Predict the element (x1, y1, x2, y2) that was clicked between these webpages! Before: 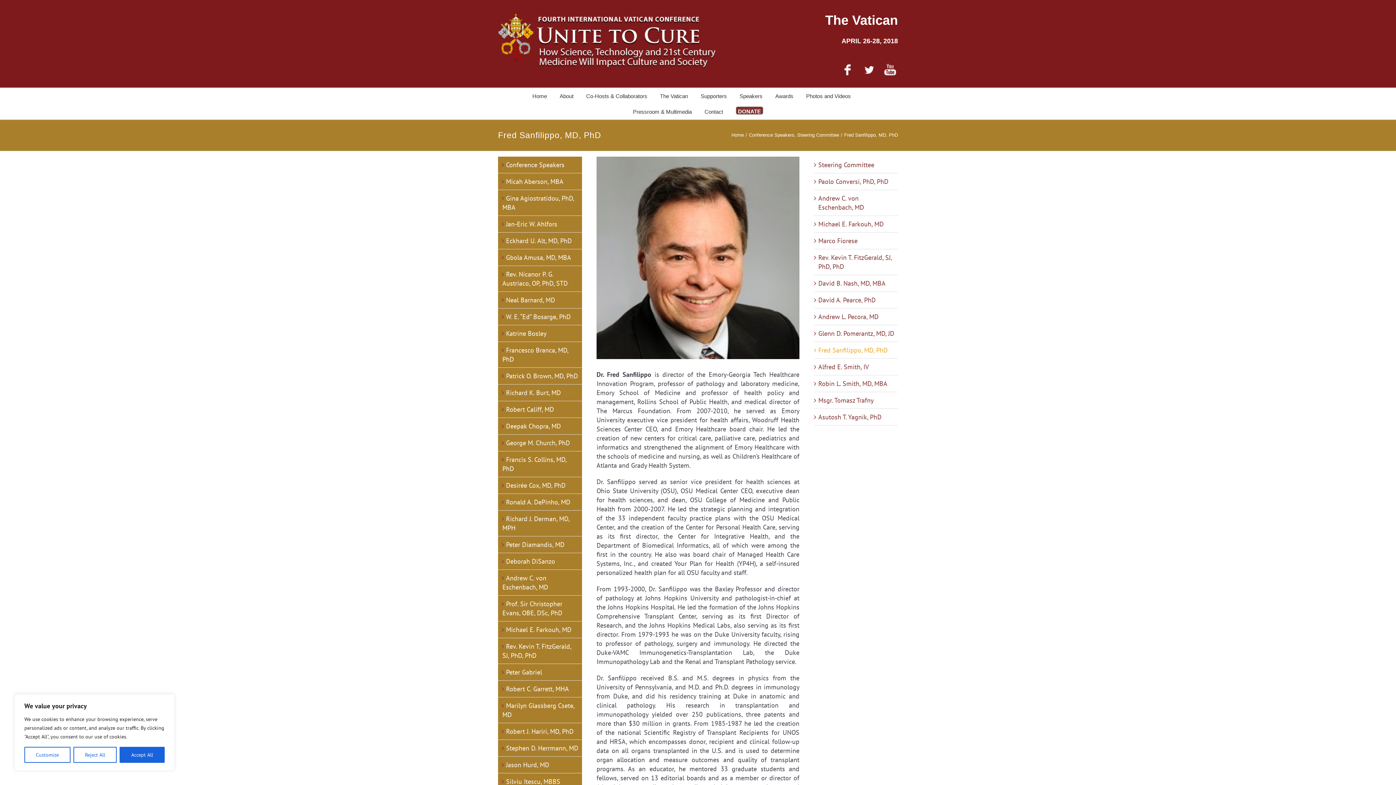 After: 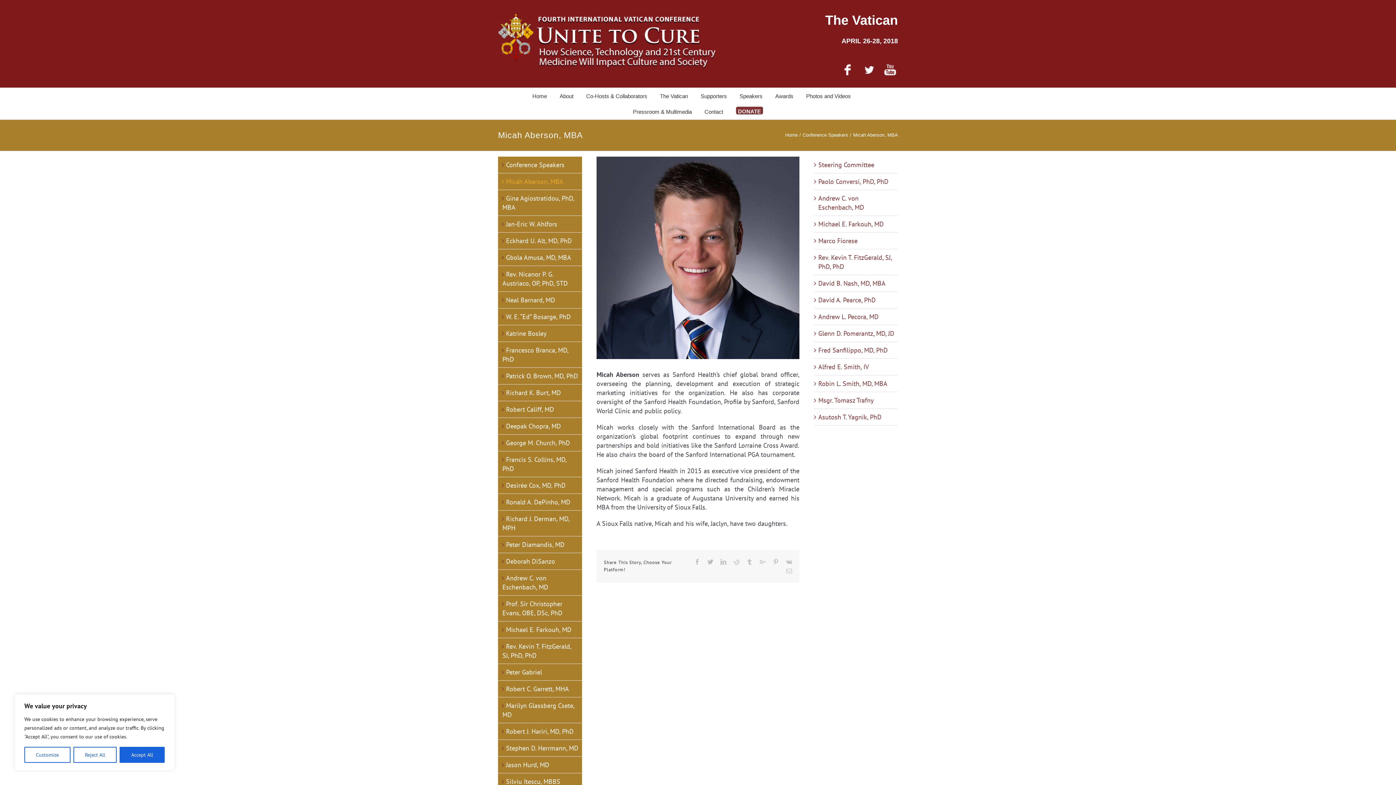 Action: bbox: (502, 177, 563, 185) label: Micah Aberson, MBA